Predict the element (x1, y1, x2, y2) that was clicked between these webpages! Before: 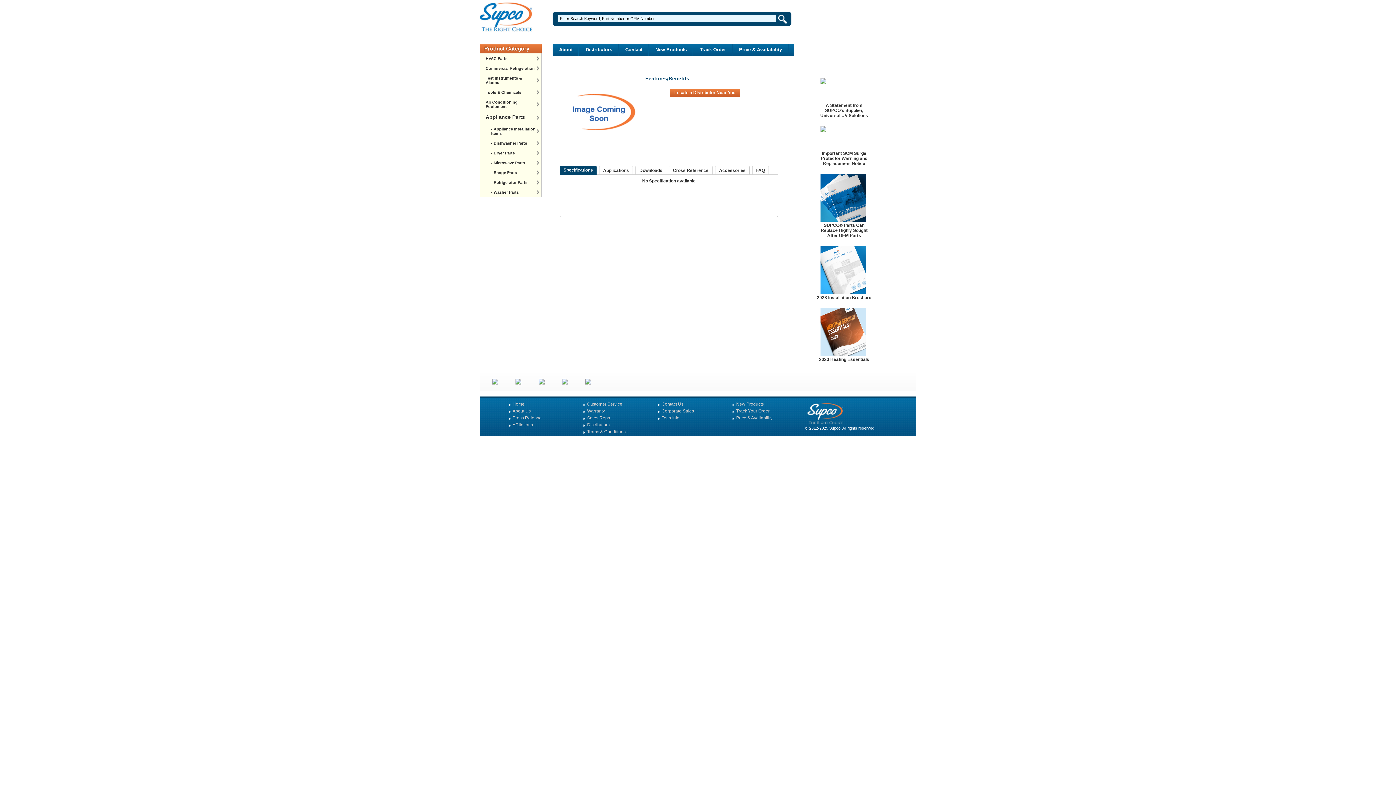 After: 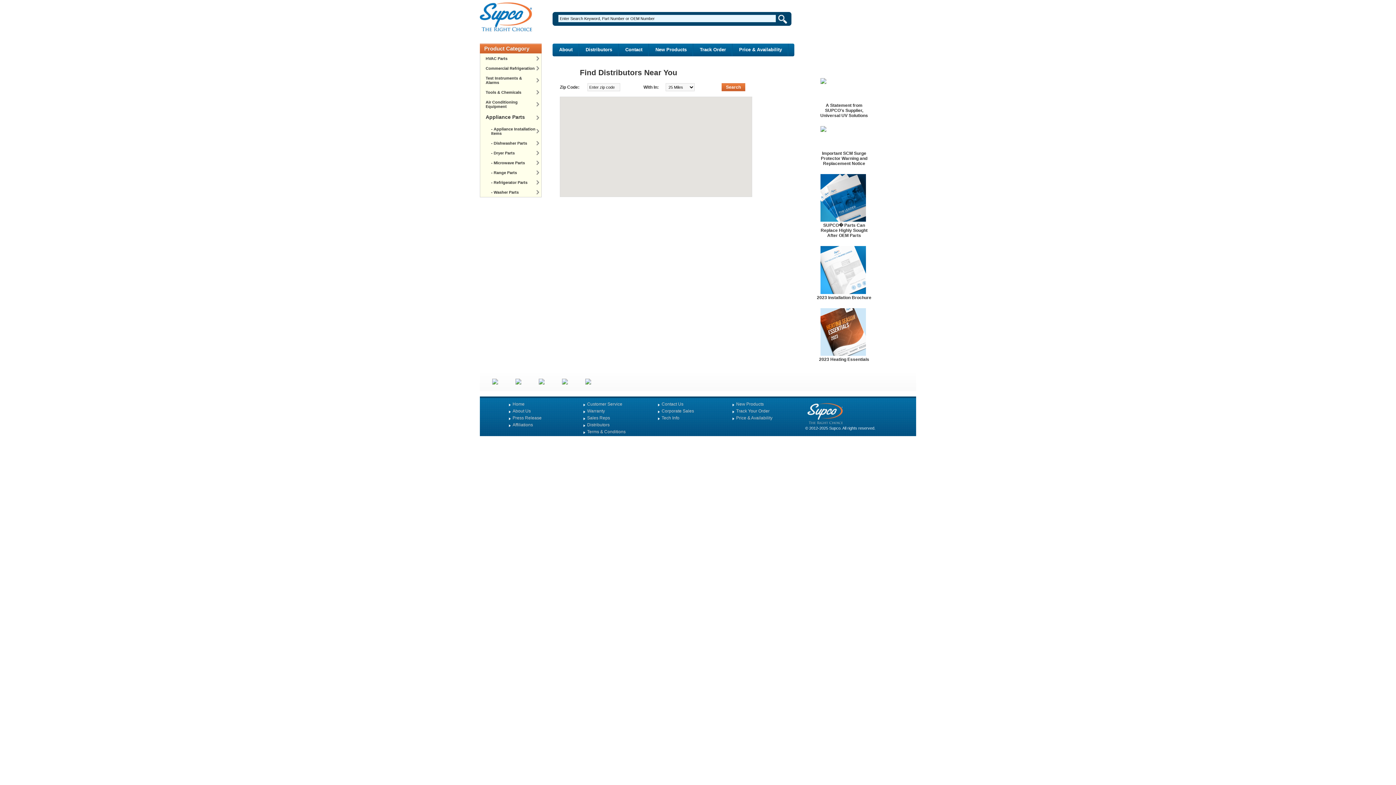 Action: label: Distributors bbox: (587, 422, 609, 427)